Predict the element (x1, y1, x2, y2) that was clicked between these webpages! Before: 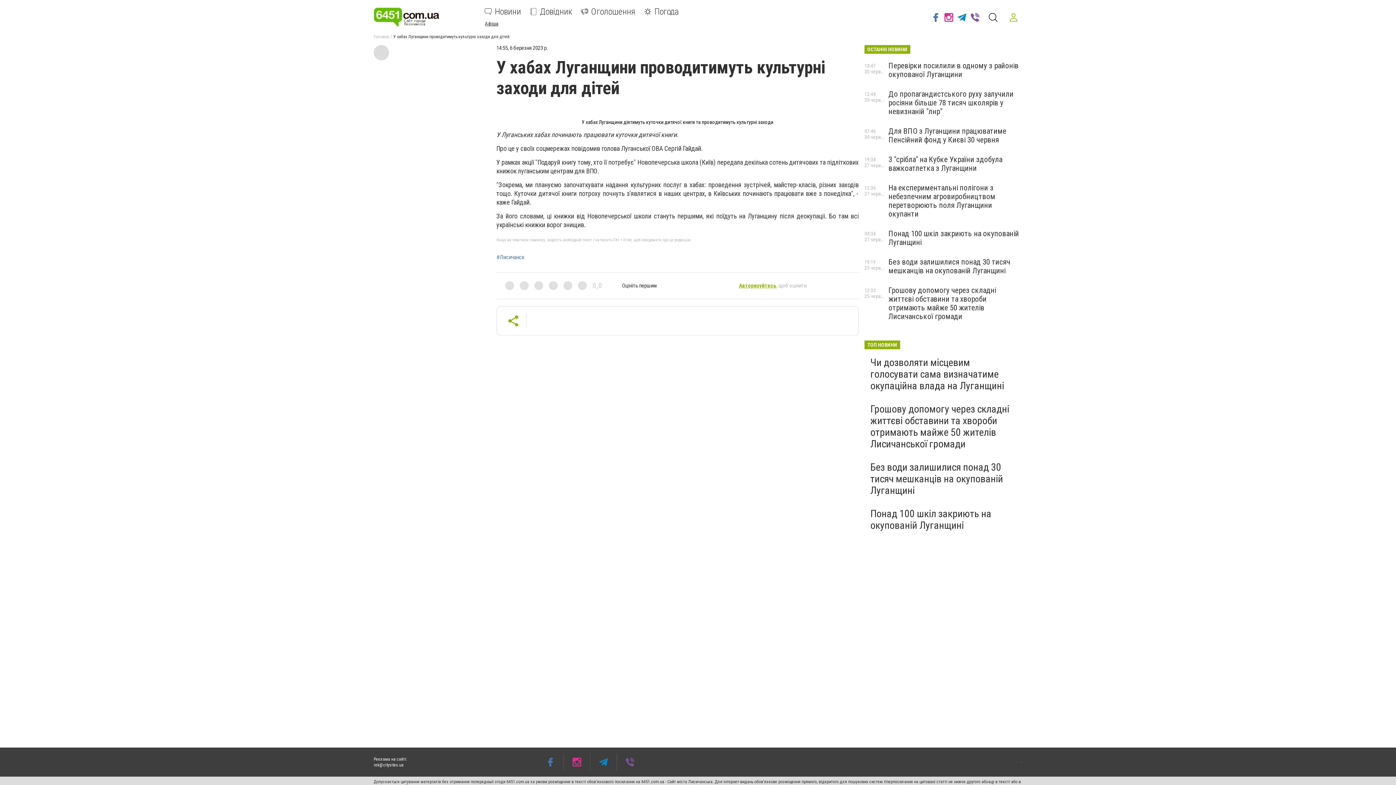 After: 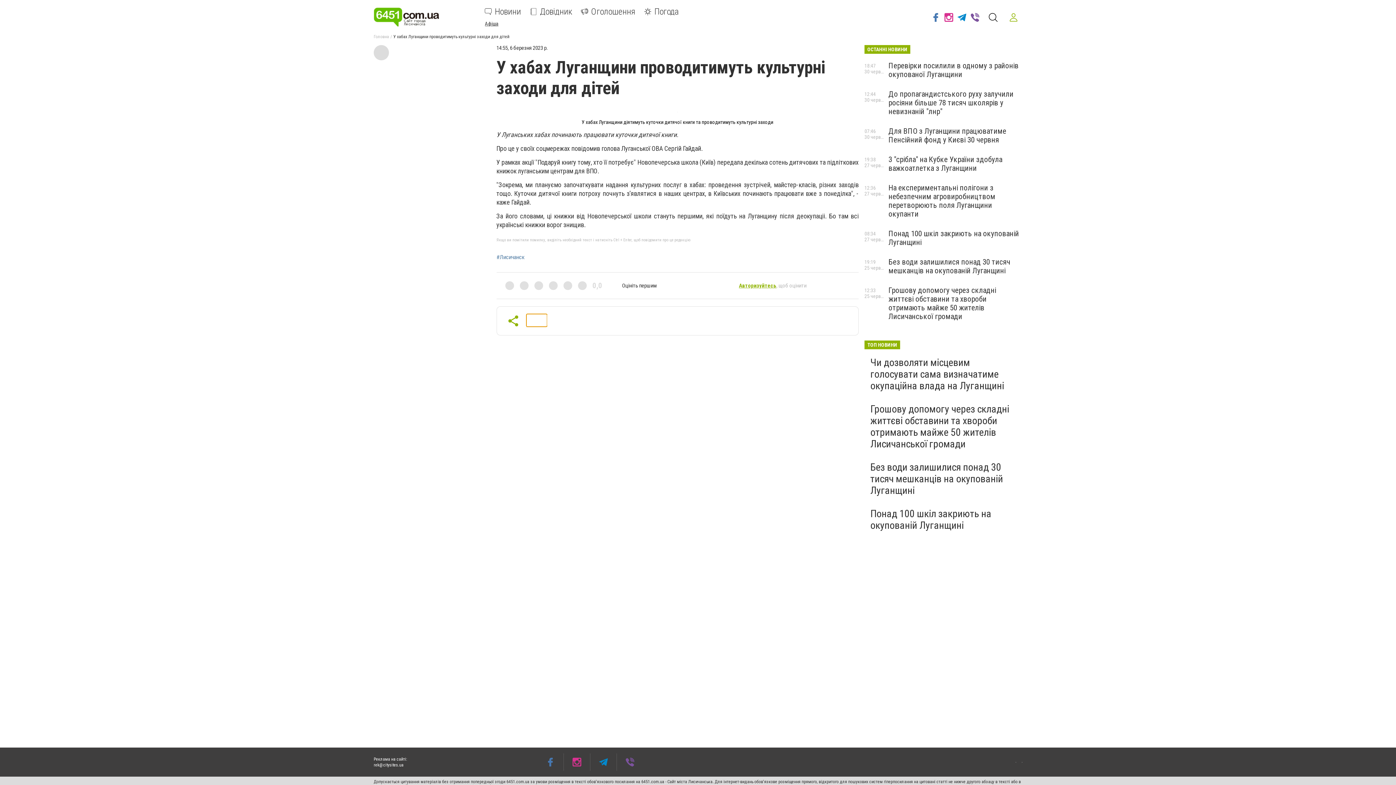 Action: bbox: (526, 314, 547, 326)